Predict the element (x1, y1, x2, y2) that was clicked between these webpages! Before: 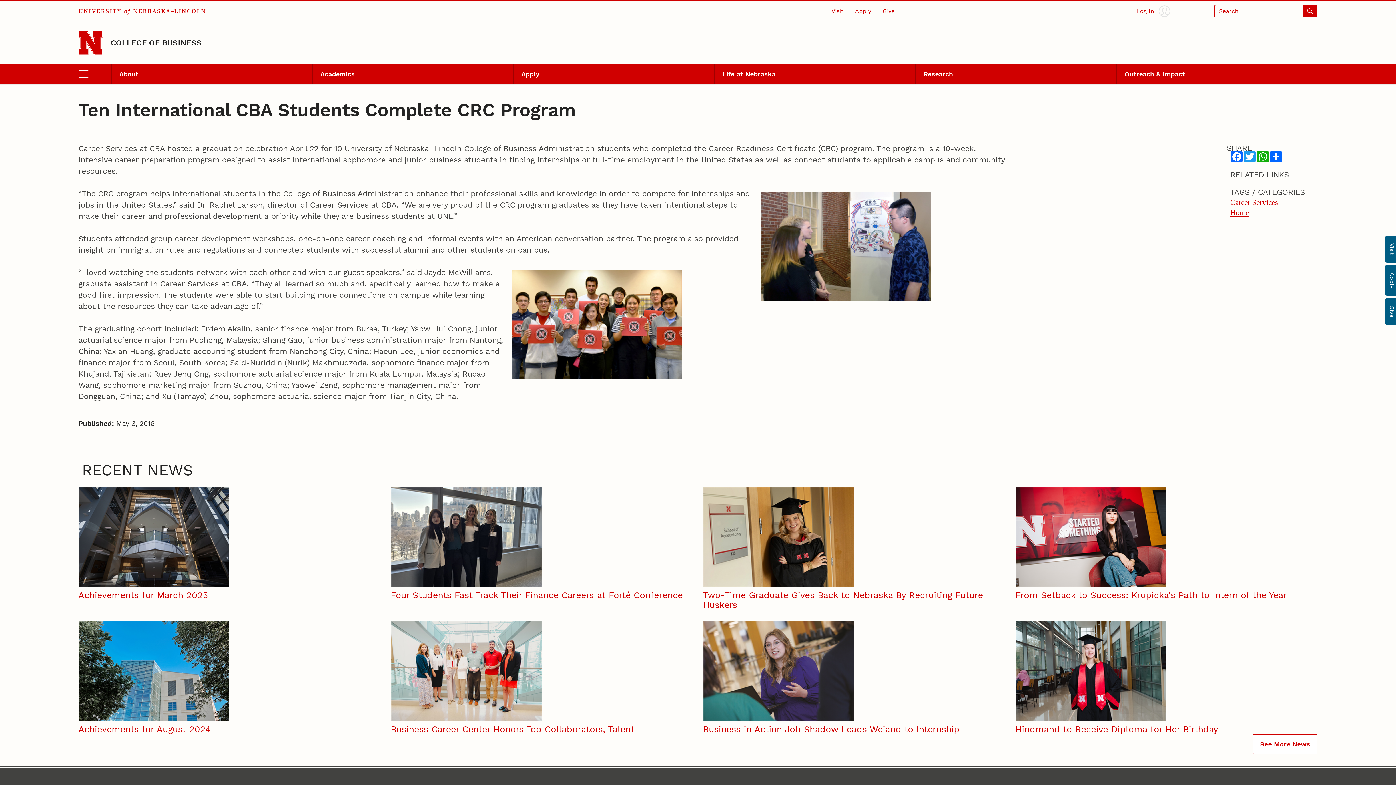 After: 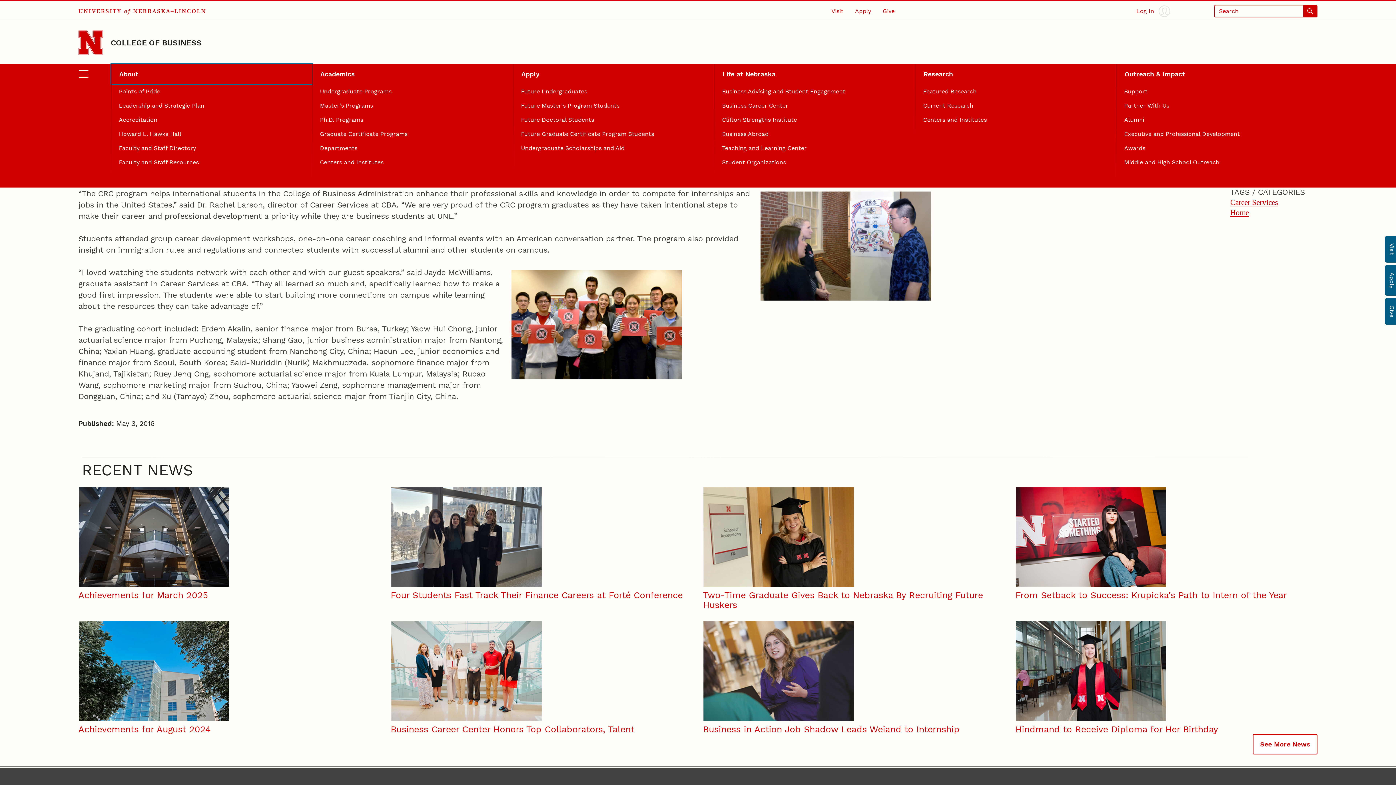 Action: bbox: (78, 63, 111, 84) label: open menu